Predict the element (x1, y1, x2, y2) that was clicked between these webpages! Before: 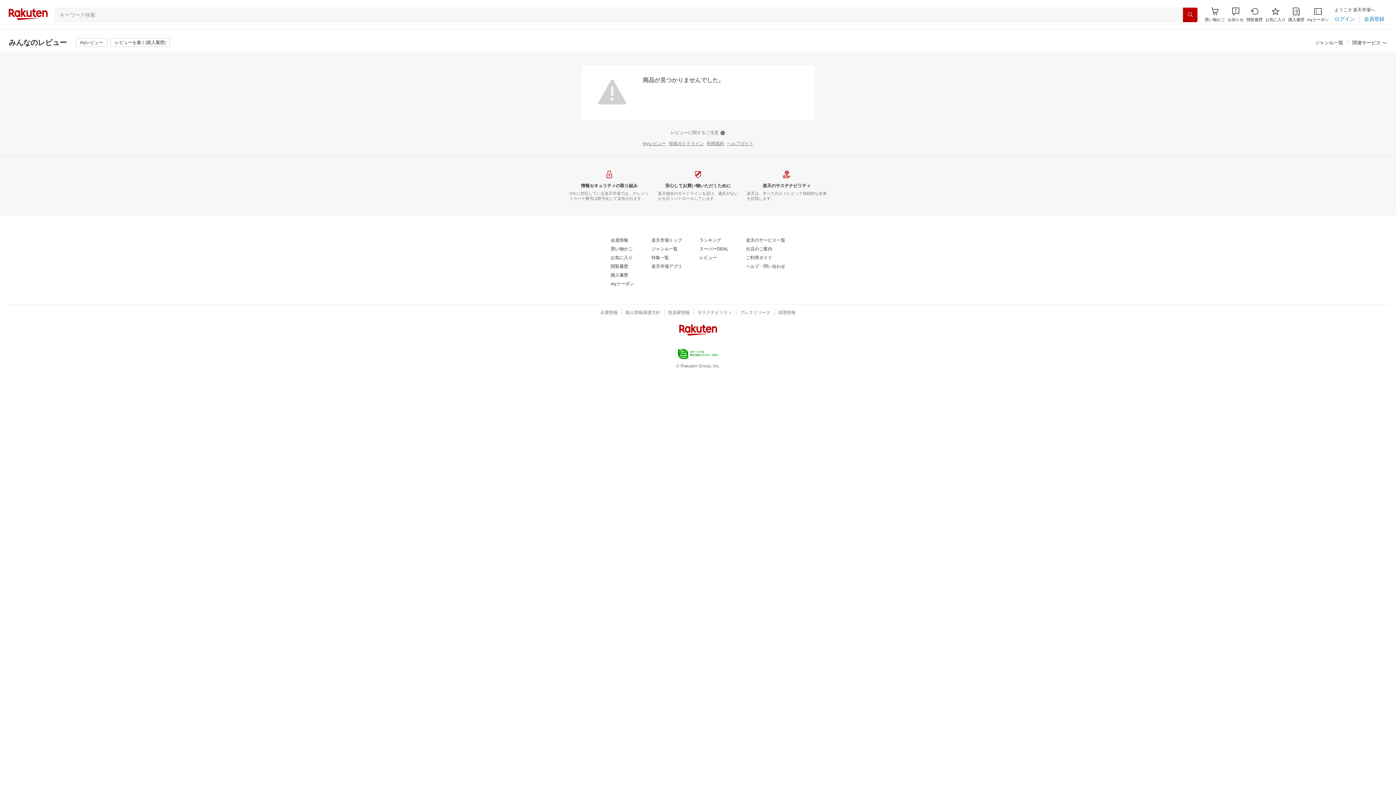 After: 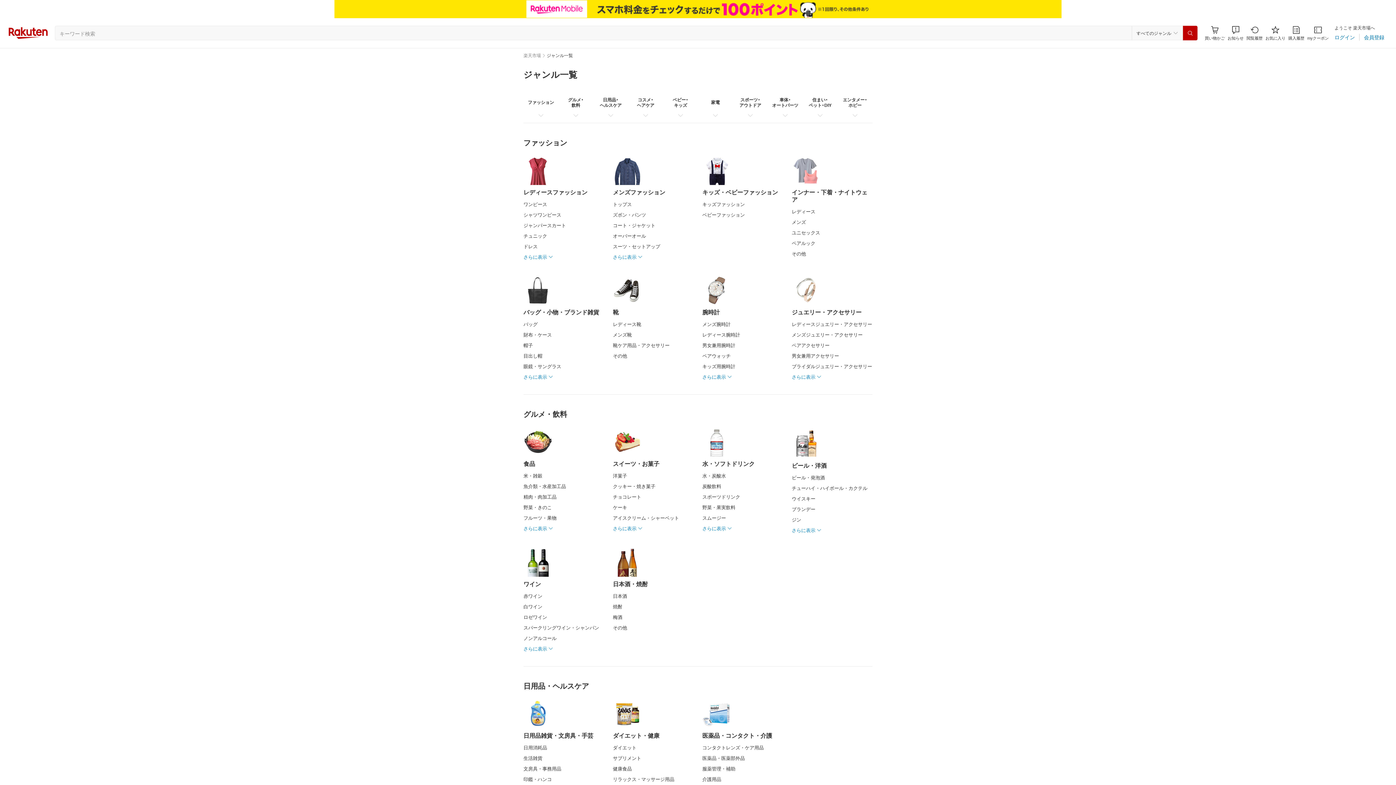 Action: label: ジャンル一覧 bbox: (651, 246, 677, 252)